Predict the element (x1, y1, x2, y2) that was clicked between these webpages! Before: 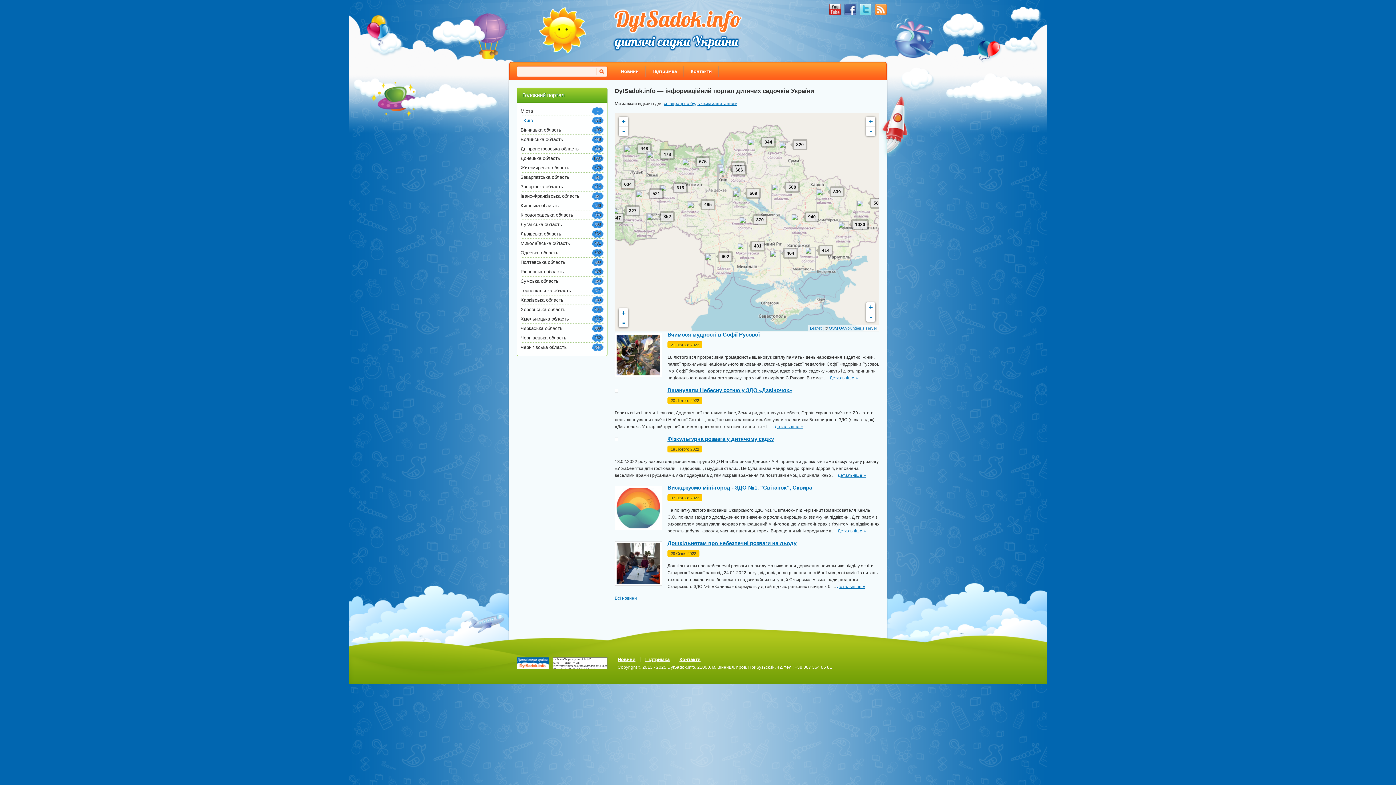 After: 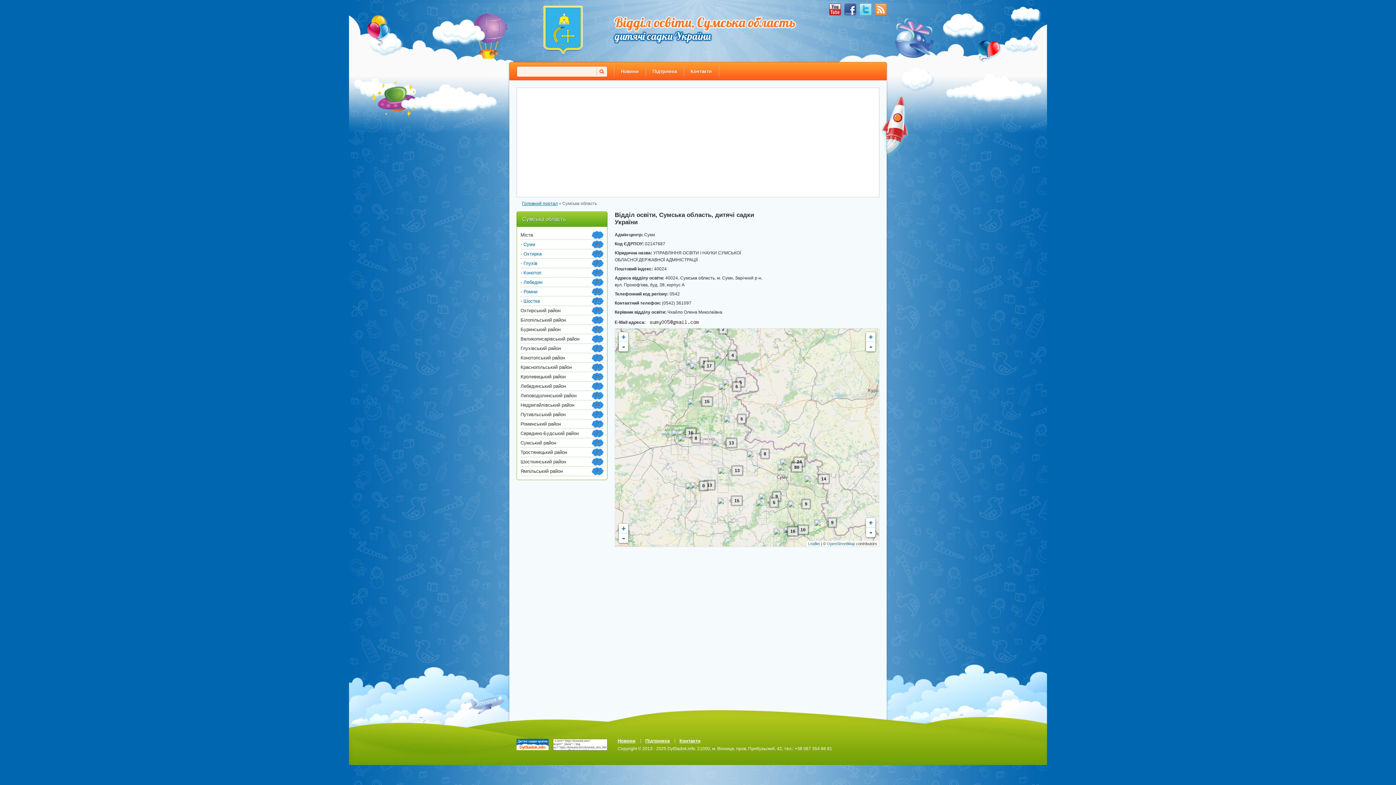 Action: bbox: (520, 276, 603, 286) label: Сумська область
320